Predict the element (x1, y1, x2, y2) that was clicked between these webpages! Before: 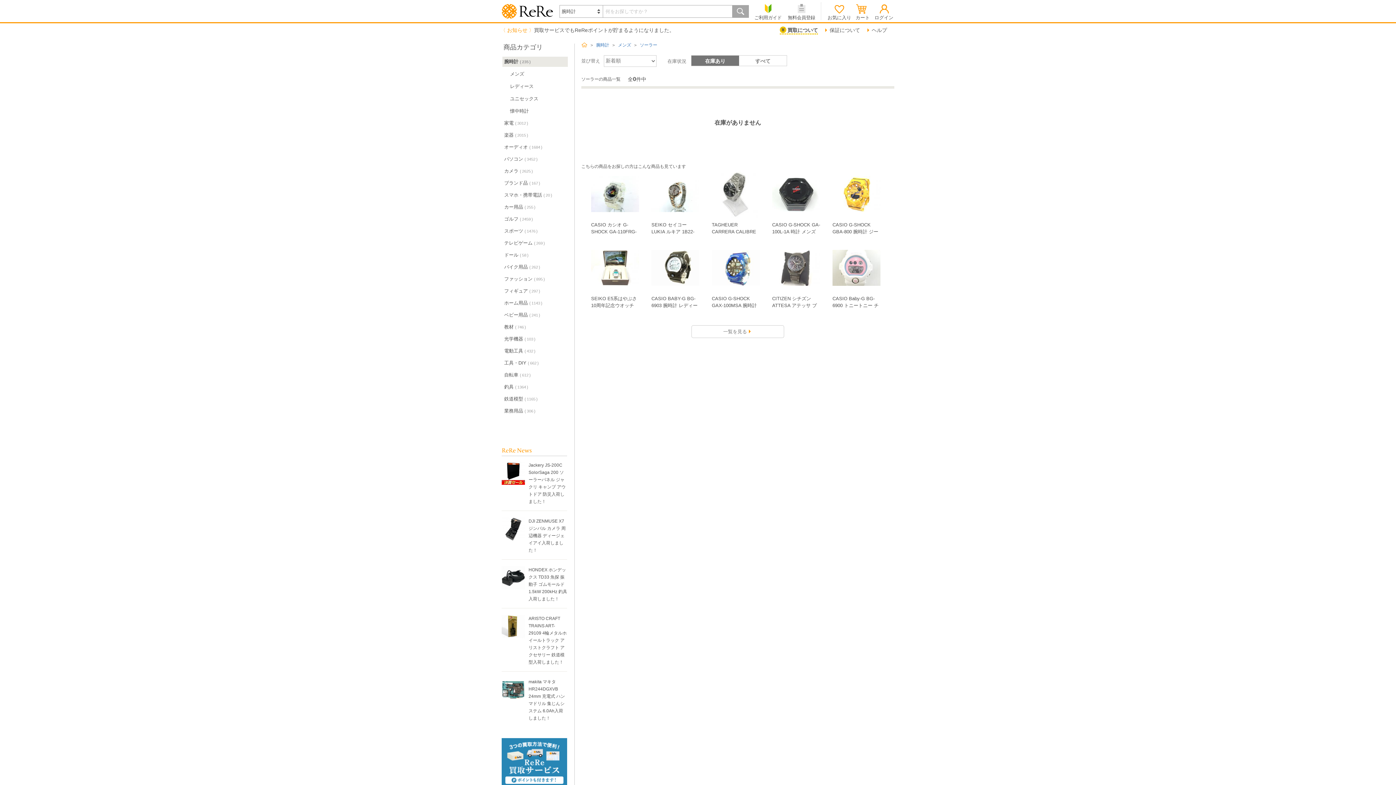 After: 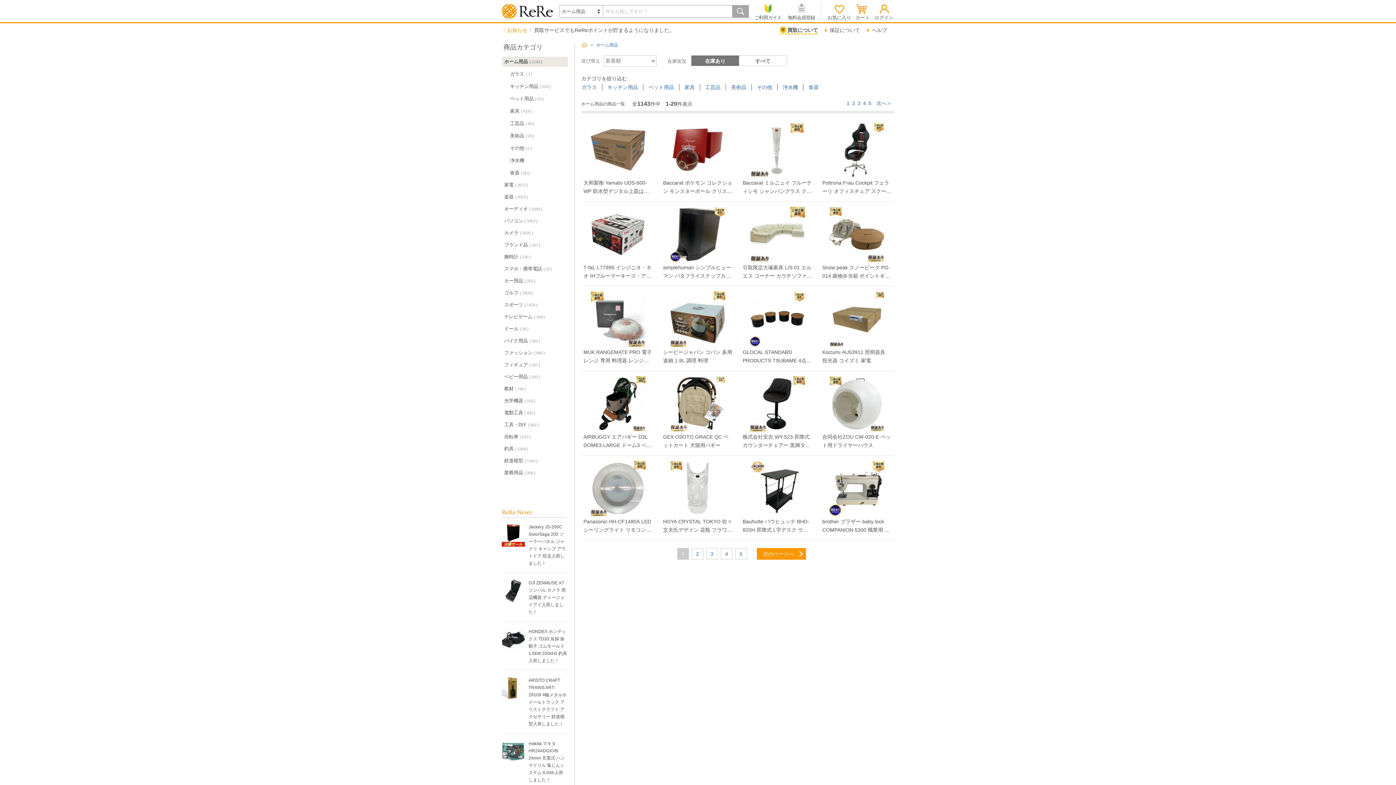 Action: bbox: (502, 298, 568, 308) label: ホーム用品 1143